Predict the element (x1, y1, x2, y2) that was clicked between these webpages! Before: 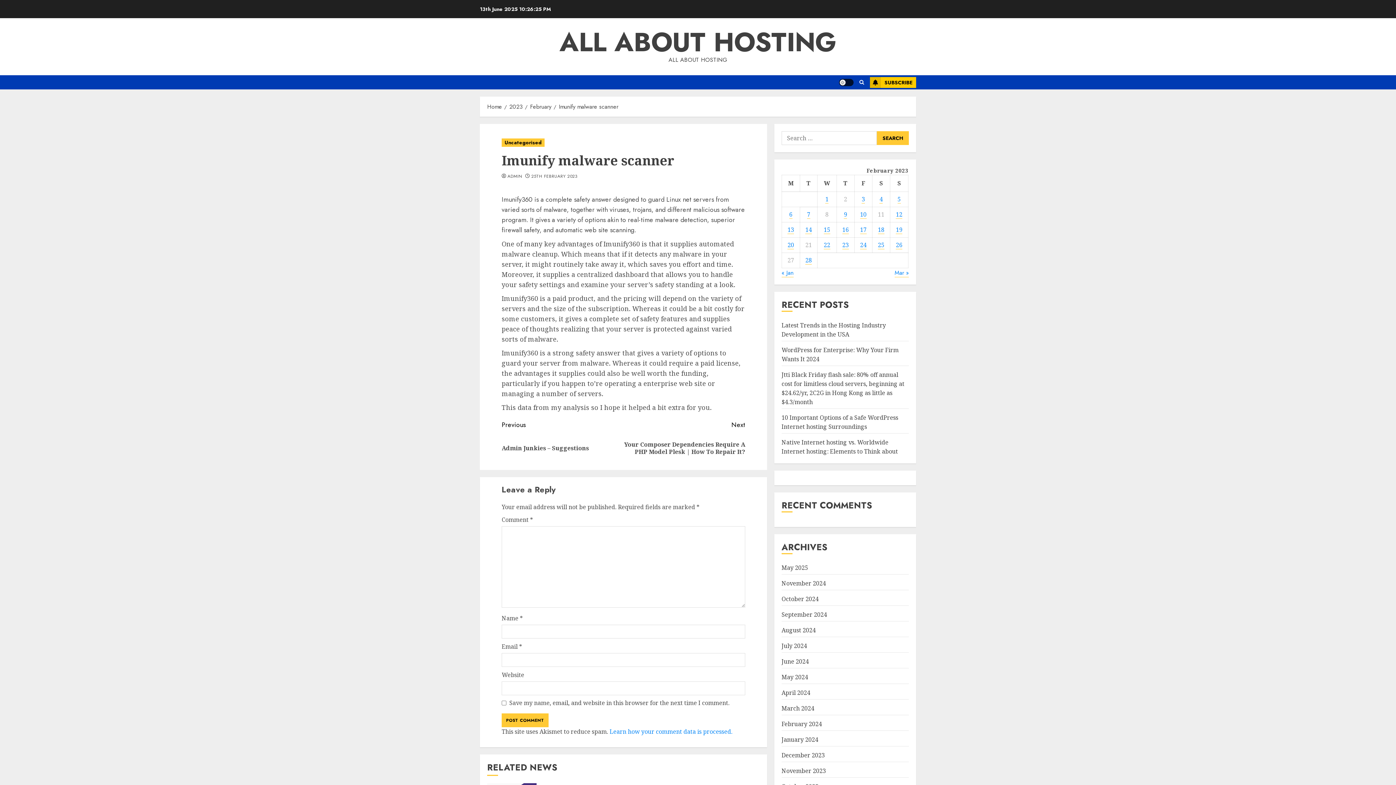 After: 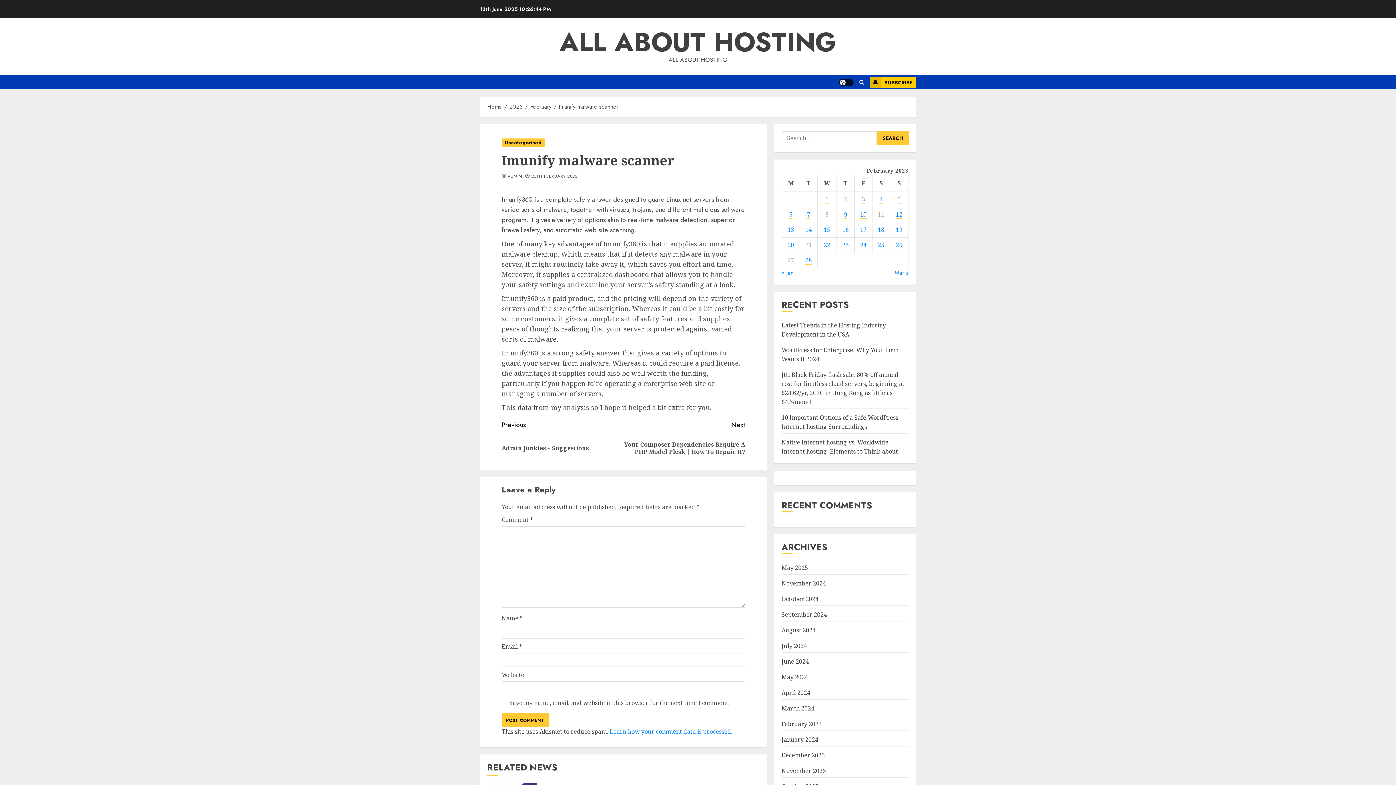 Action: label: Learn how your comment data is processed. bbox: (609, 728, 732, 736)